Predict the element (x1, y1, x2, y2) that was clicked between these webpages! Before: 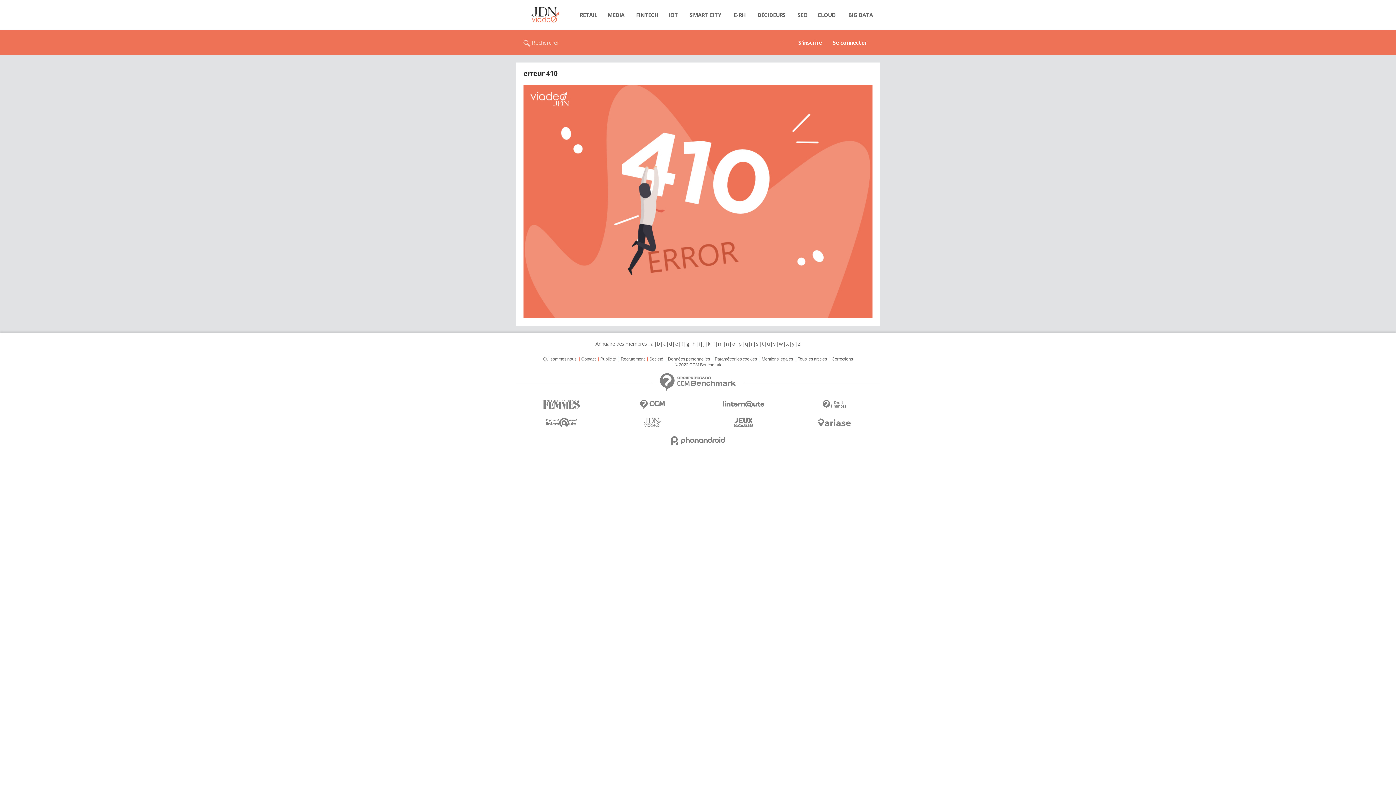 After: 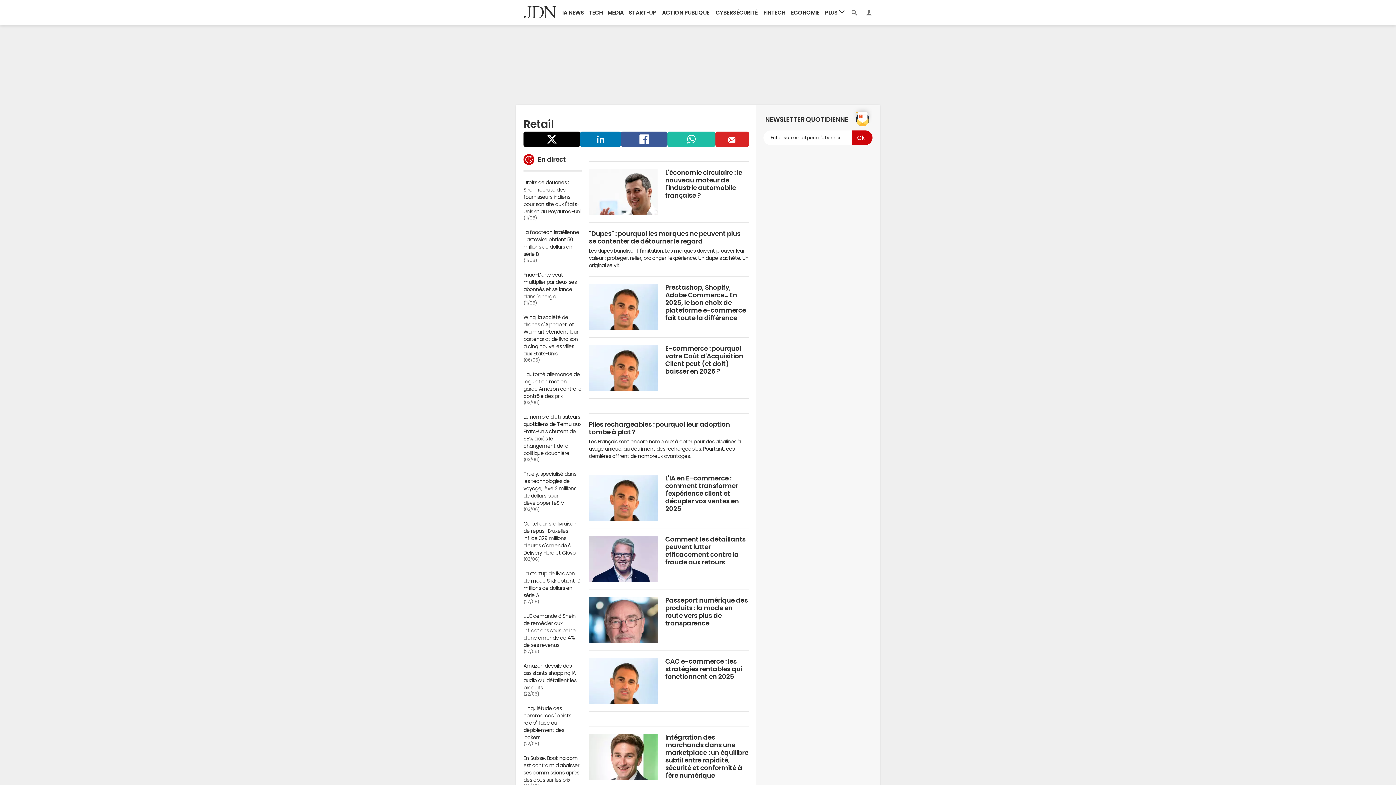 Action: label: RETAIL bbox: (574, 7, 602, 22)